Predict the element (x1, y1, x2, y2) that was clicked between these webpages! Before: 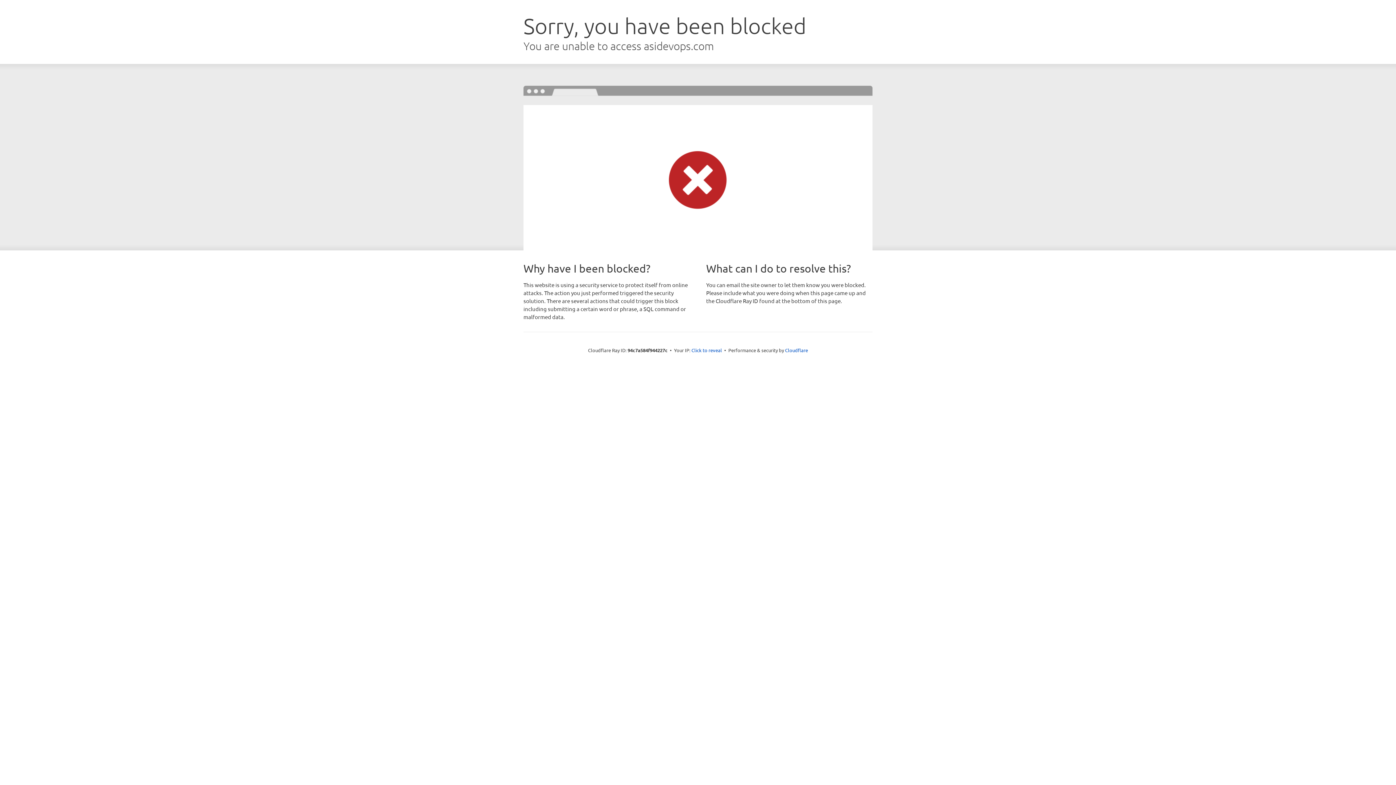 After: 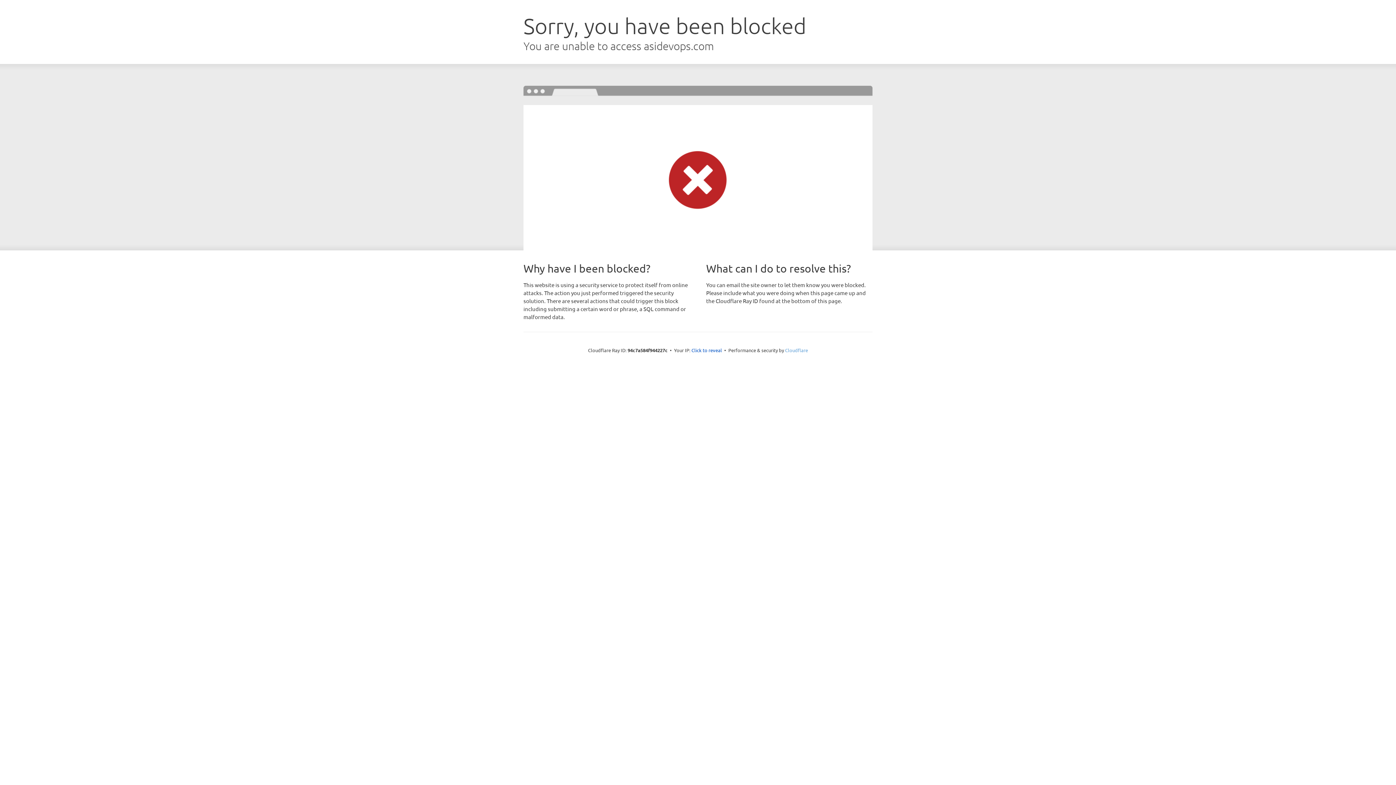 Action: bbox: (785, 347, 808, 353) label: Cloudflare